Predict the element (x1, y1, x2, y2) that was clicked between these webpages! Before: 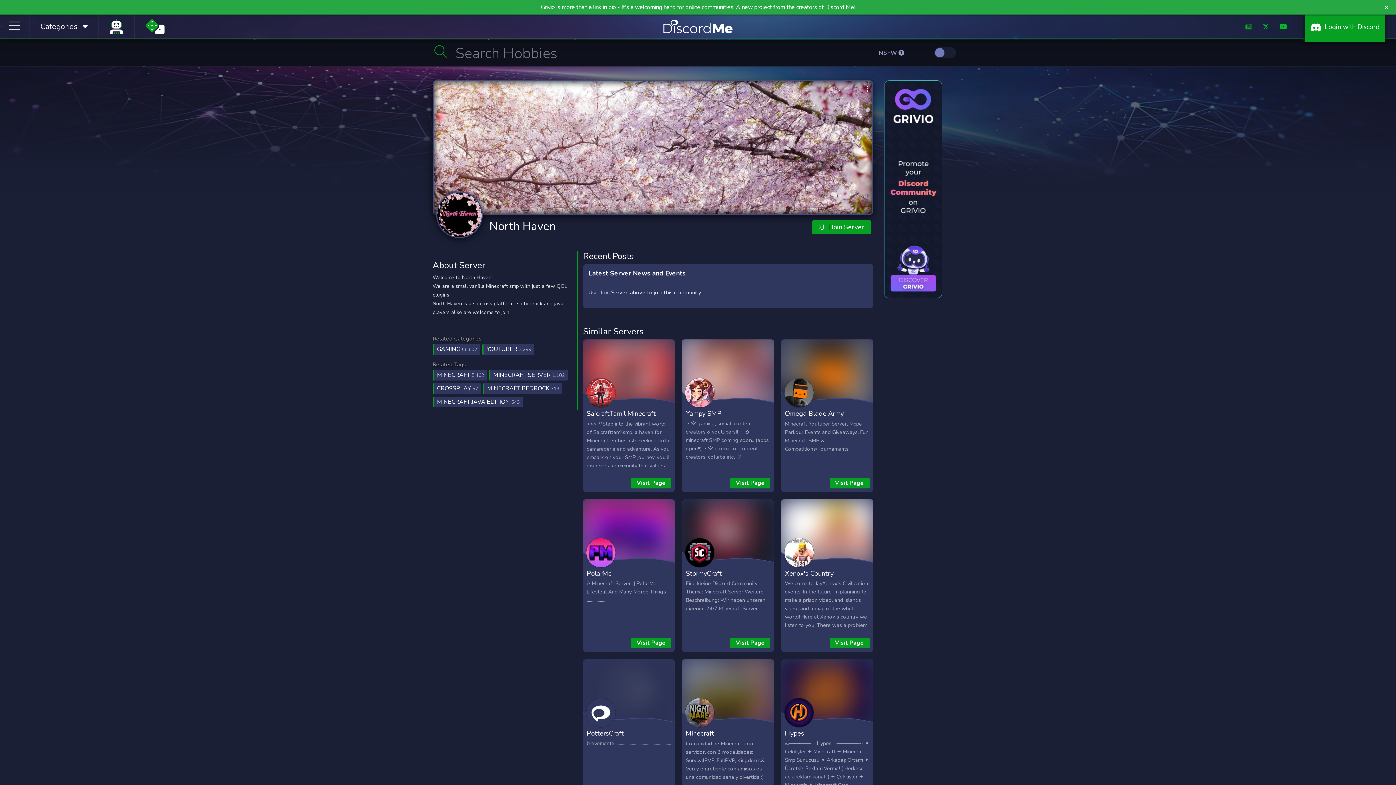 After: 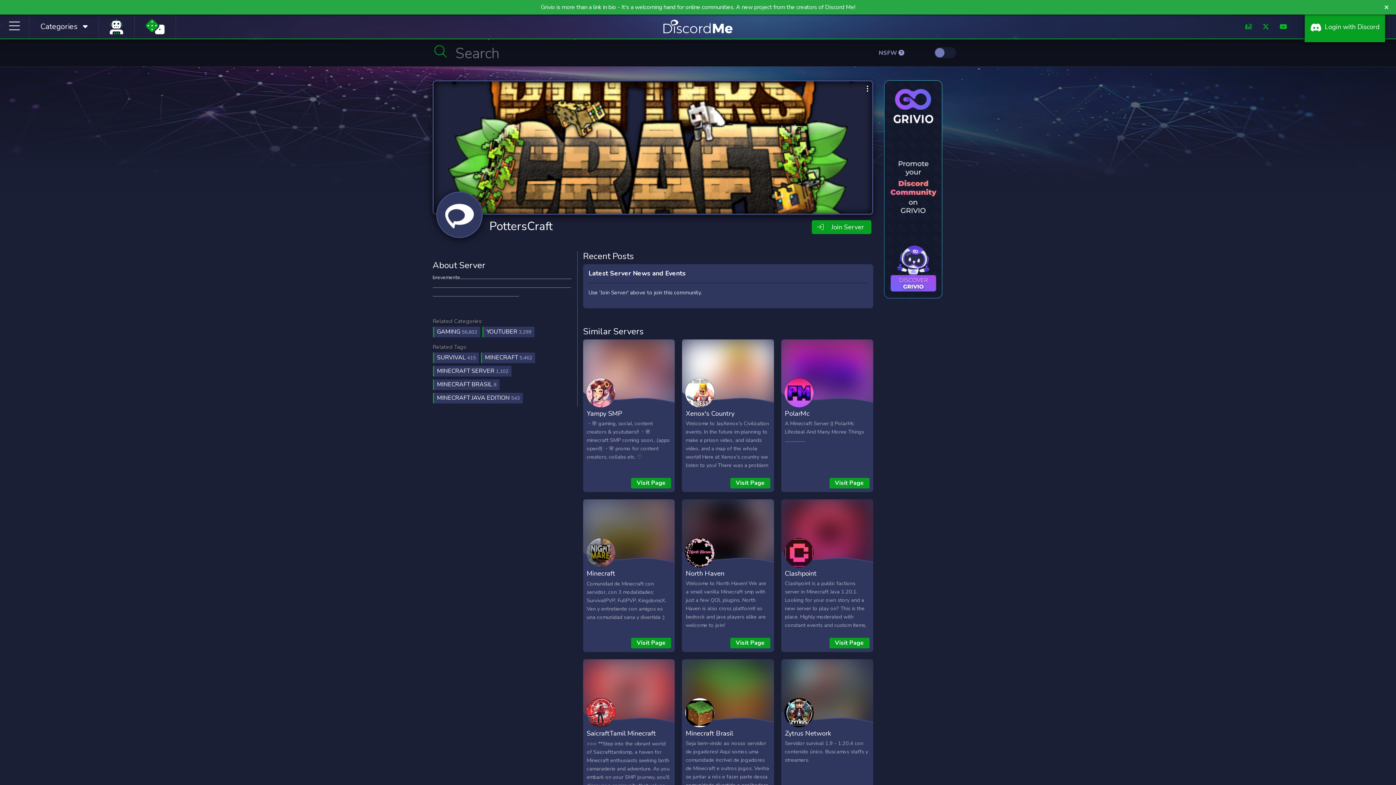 Action: bbox: (586, 729, 623, 738) label: PottersCraft